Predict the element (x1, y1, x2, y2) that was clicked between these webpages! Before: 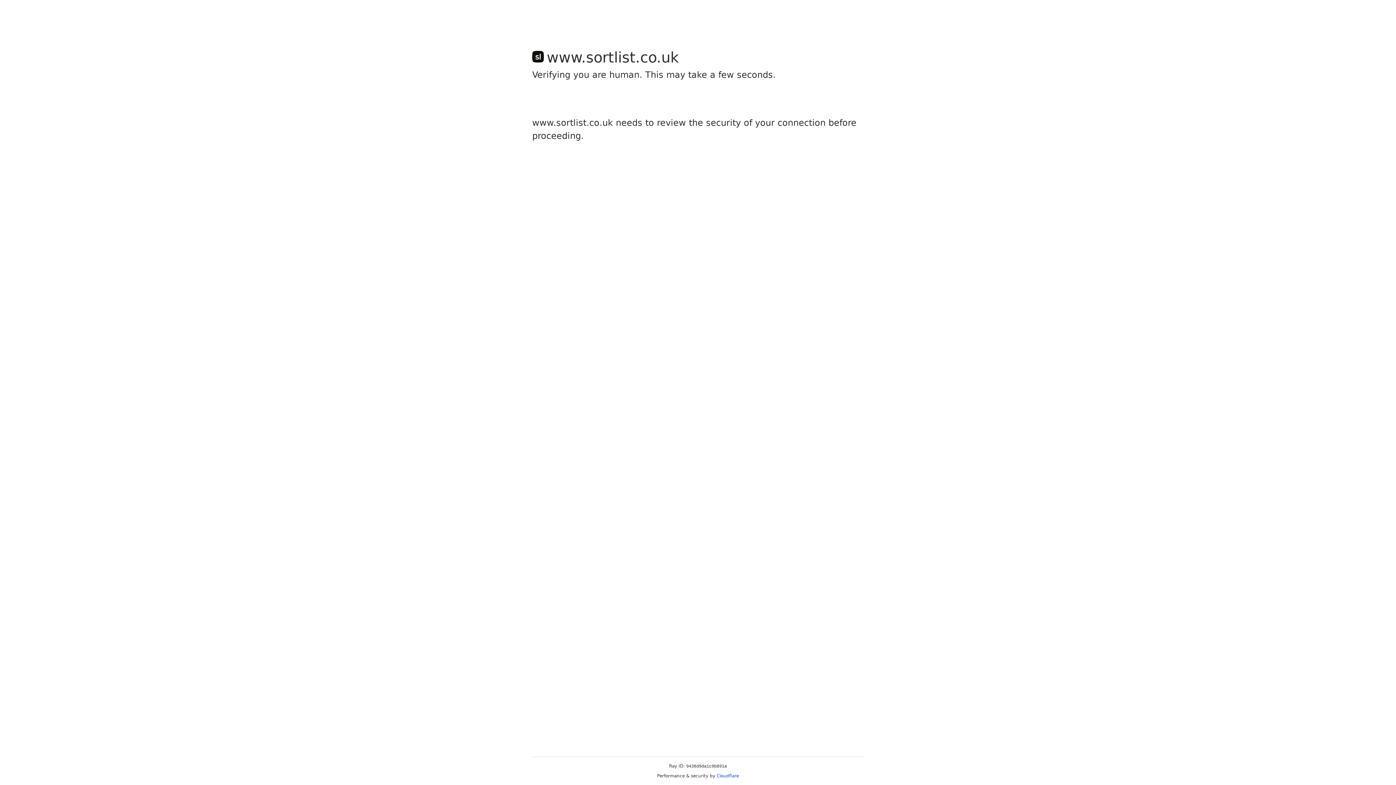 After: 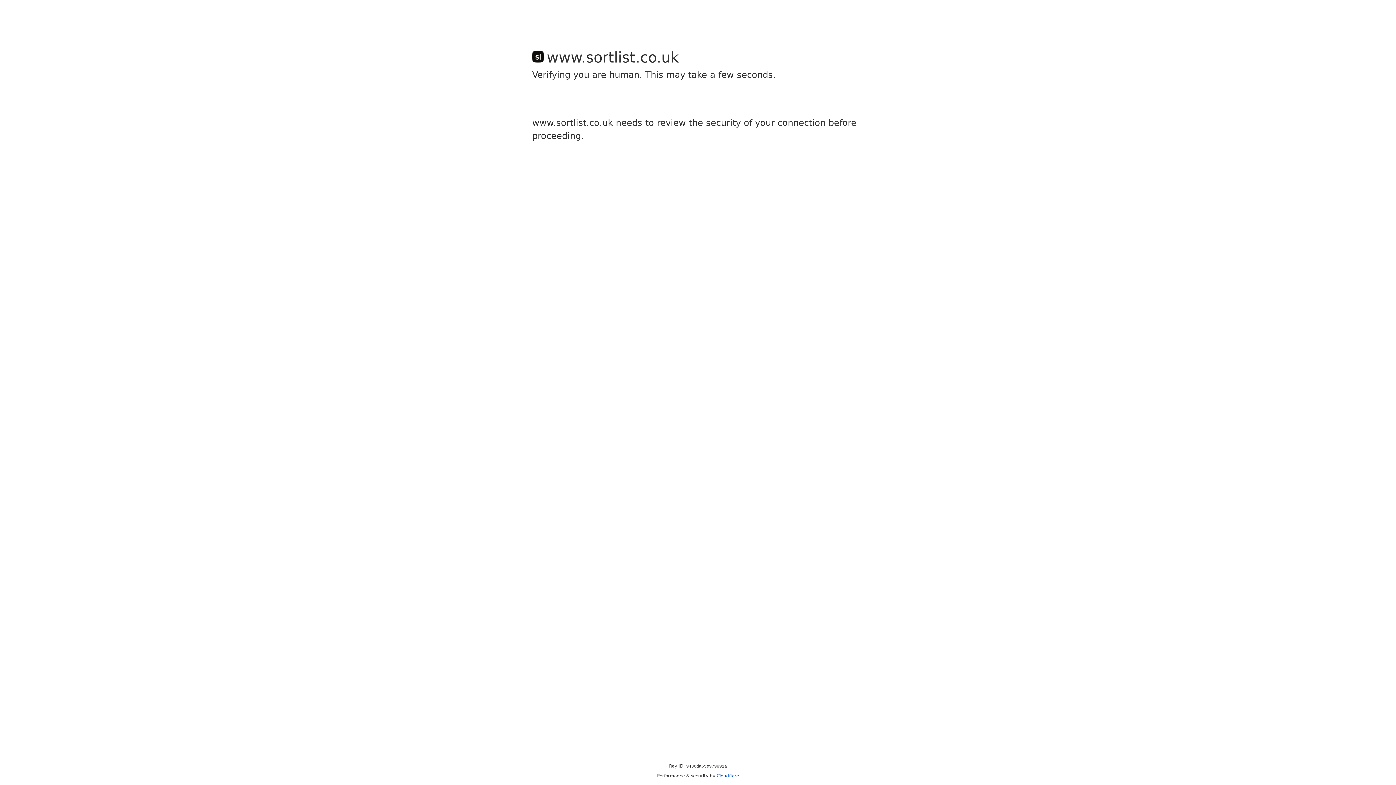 Action: bbox: (716, 773, 739, 778) label: Cloudflare